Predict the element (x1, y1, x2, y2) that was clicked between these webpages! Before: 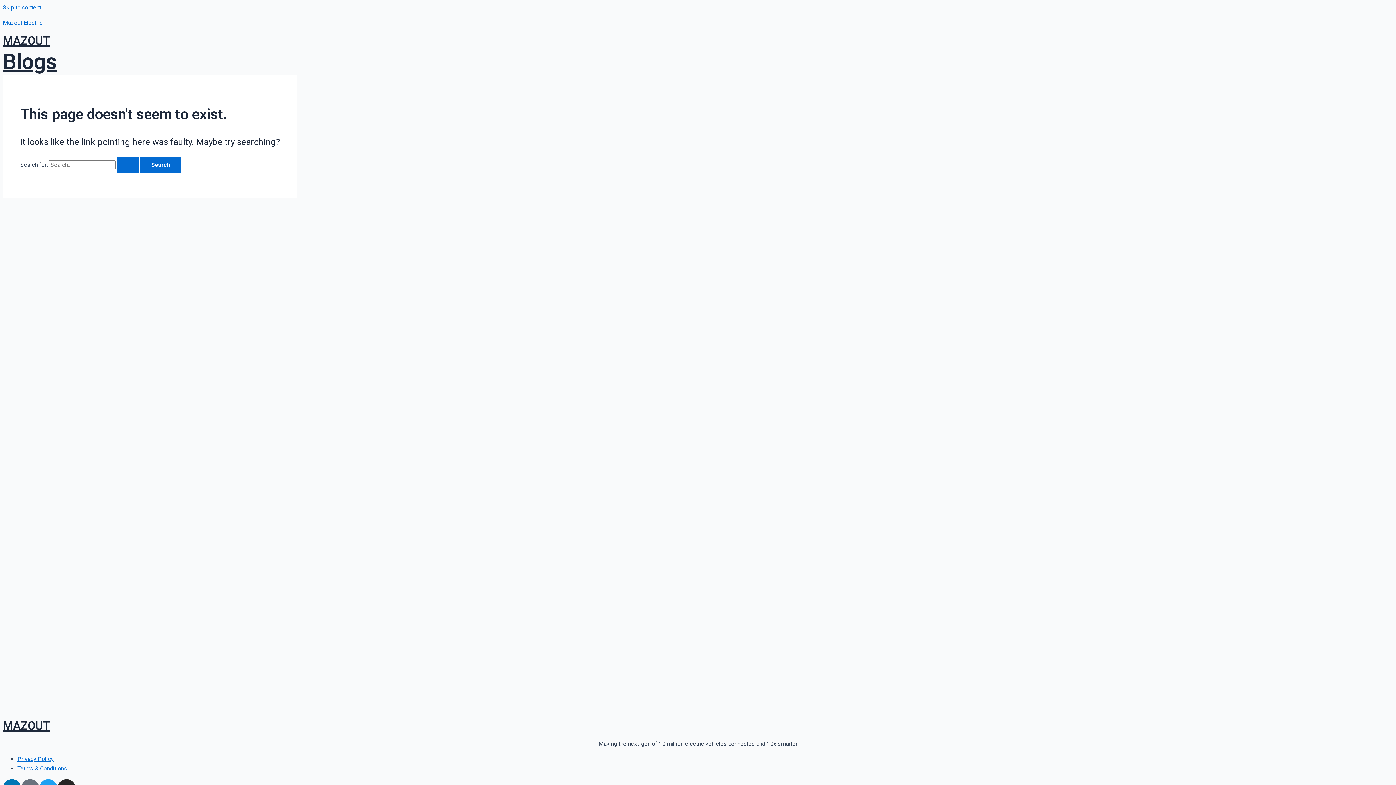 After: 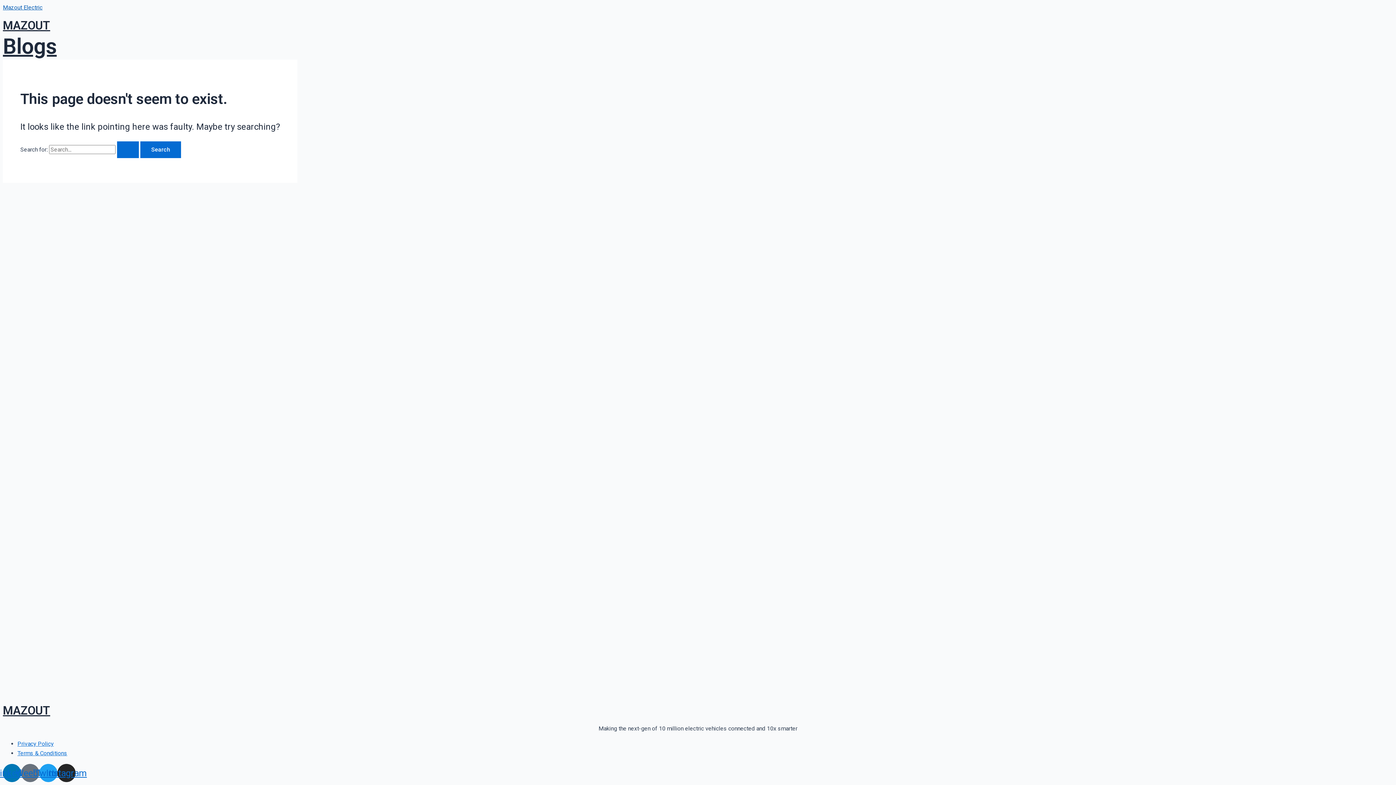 Action: label: Skip to content bbox: (2, 4, 41, 10)